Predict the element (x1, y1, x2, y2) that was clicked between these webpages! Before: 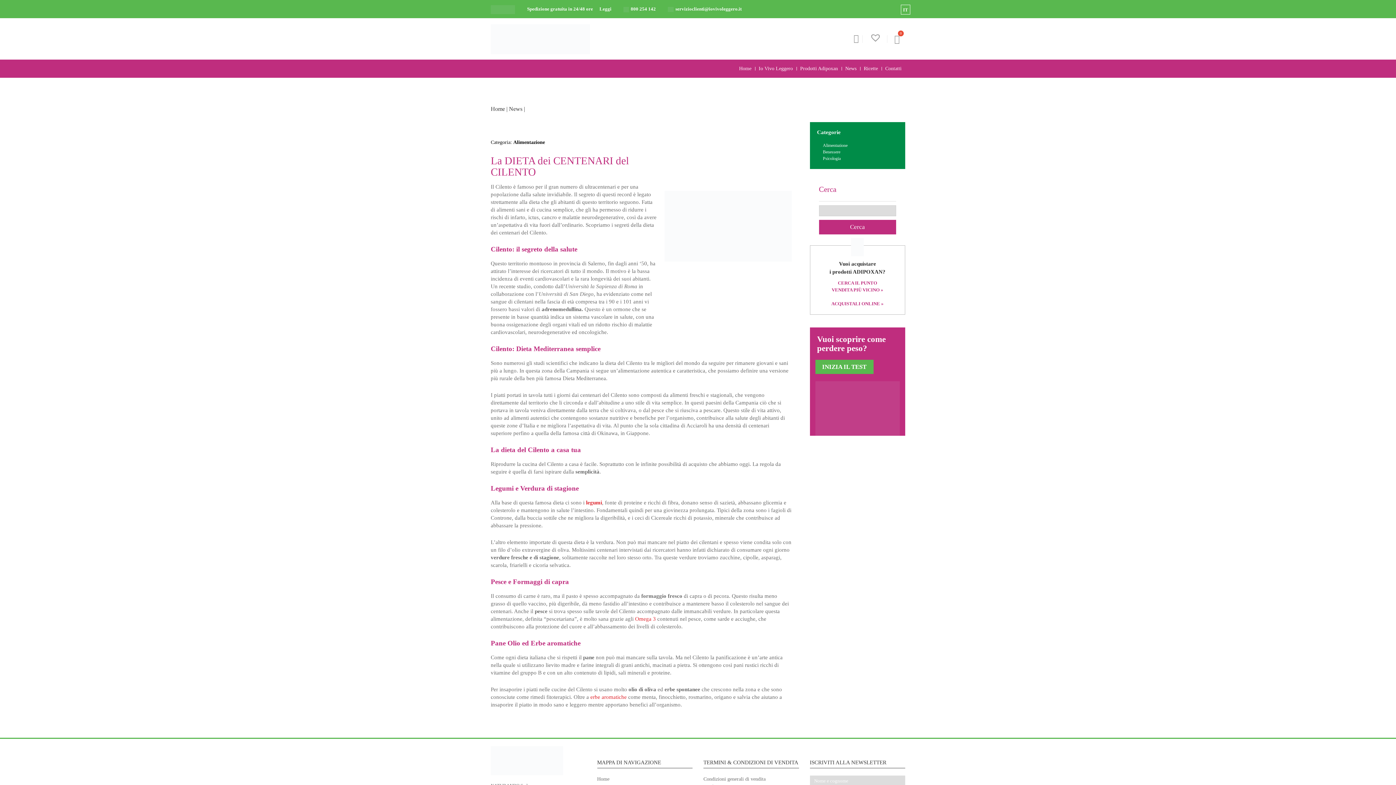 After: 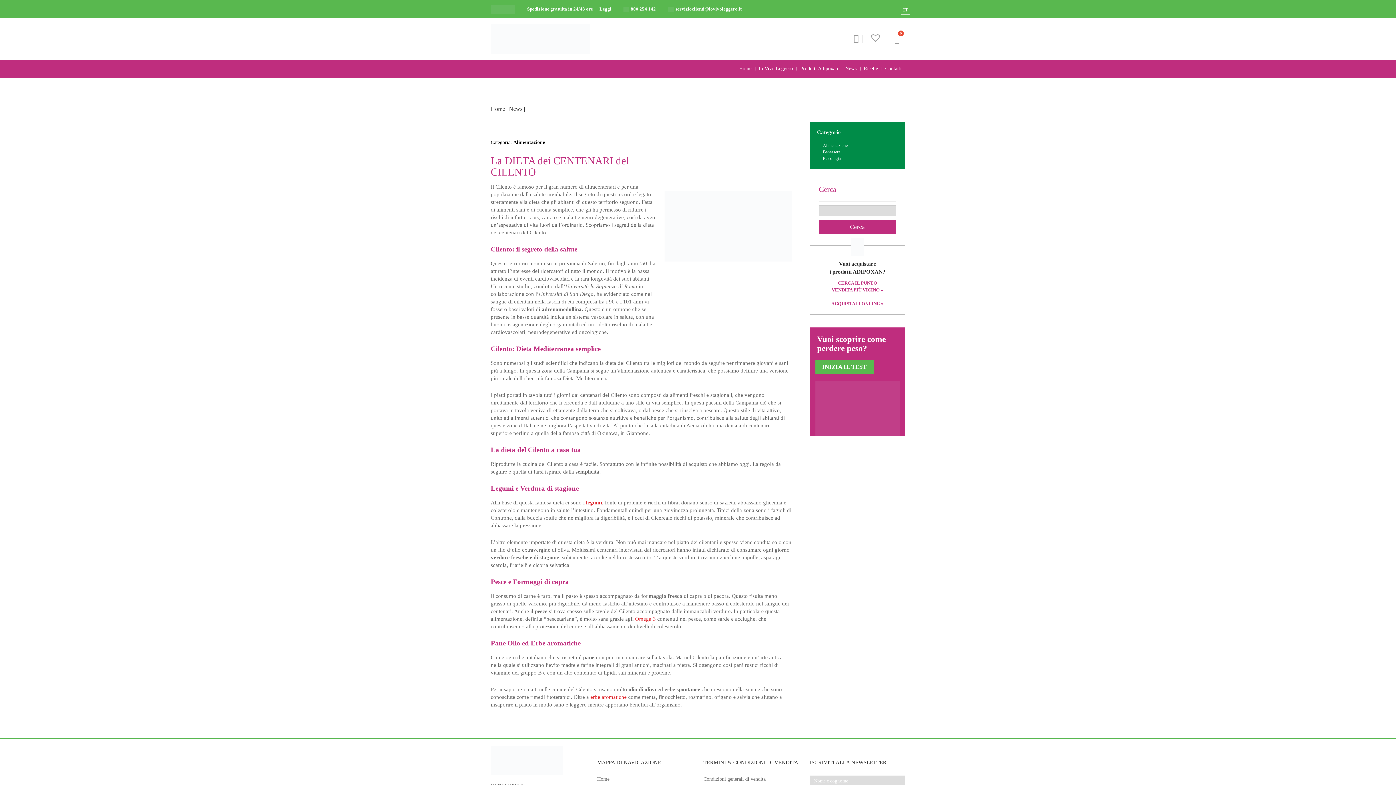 Action: label: 800 254 142 bbox: (618, 6, 656, 11)